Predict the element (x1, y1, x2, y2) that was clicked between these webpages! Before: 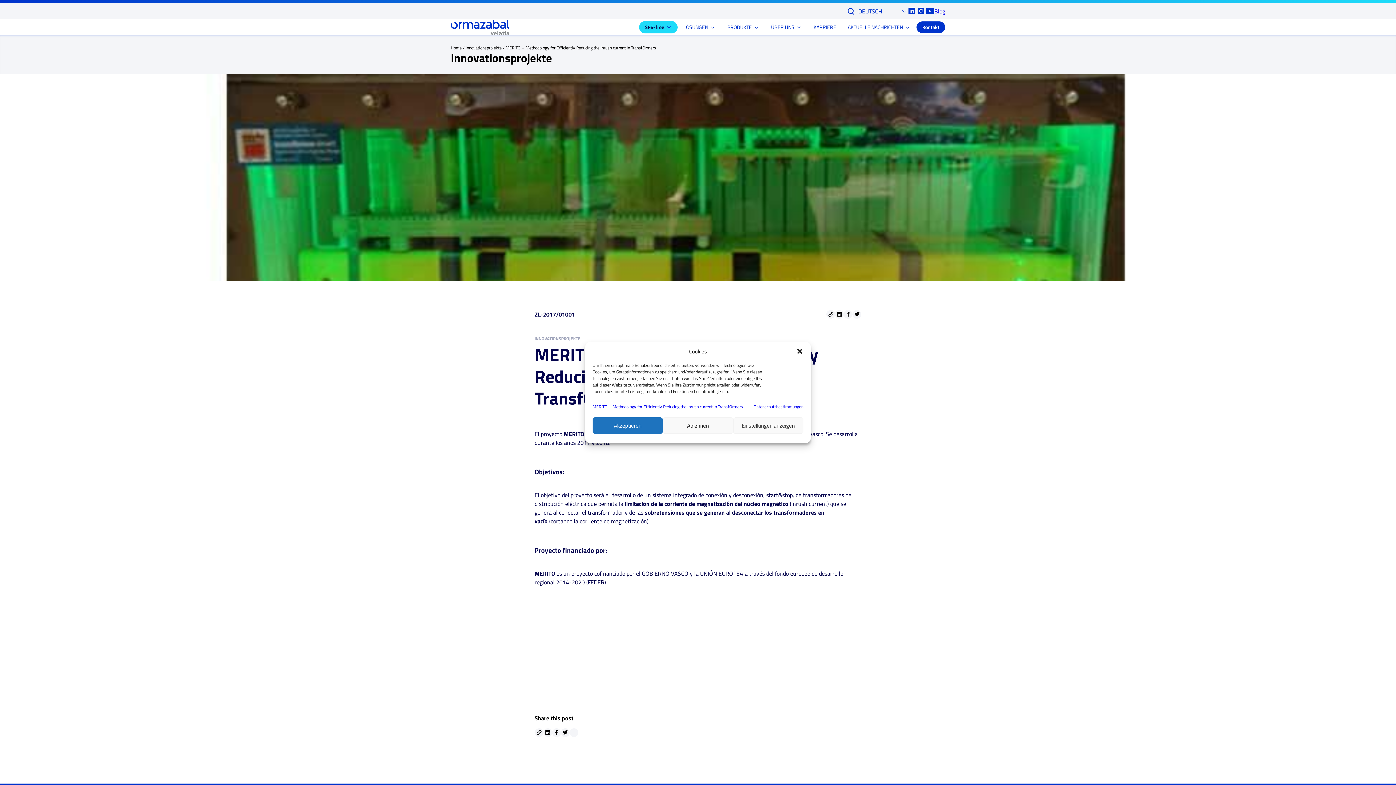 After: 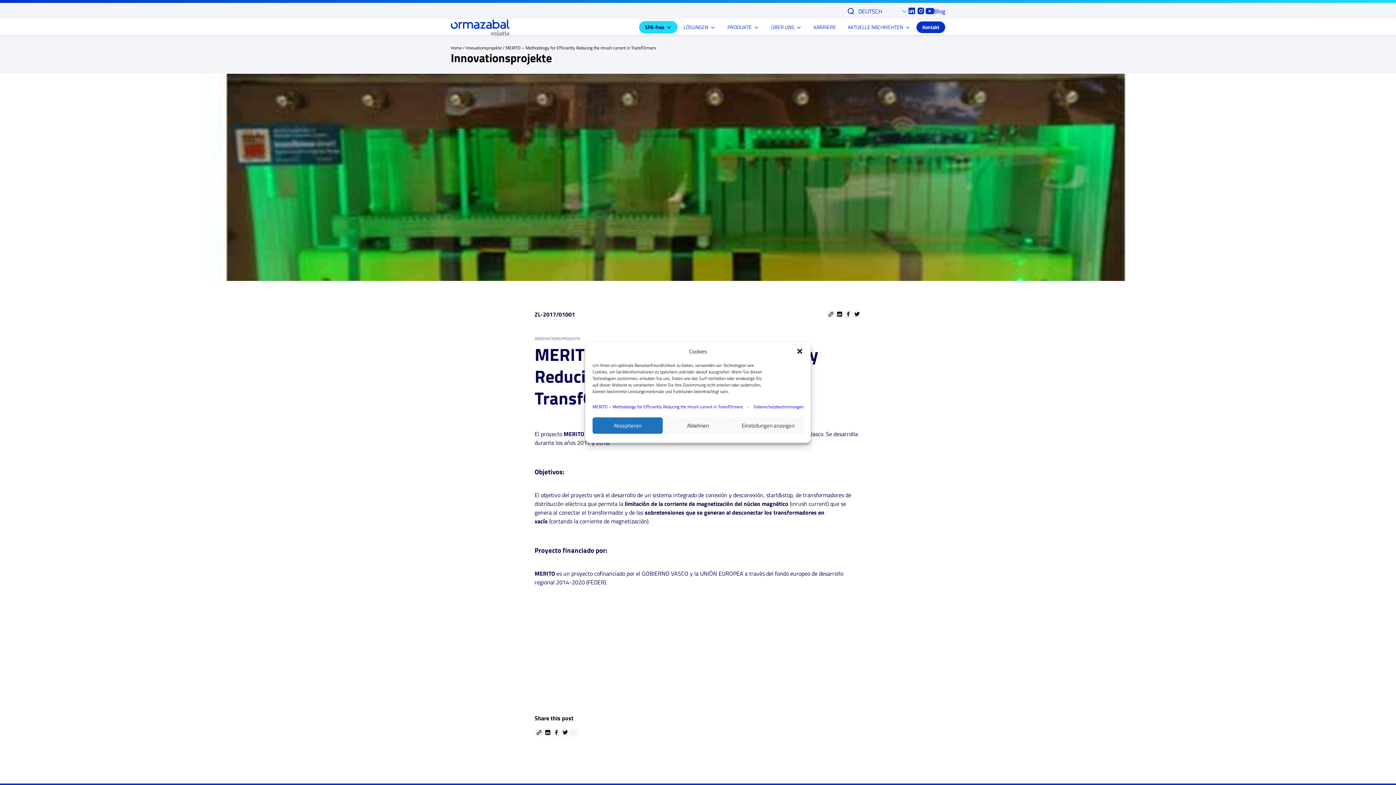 Action: bbox: (853, 310, 860, 318)